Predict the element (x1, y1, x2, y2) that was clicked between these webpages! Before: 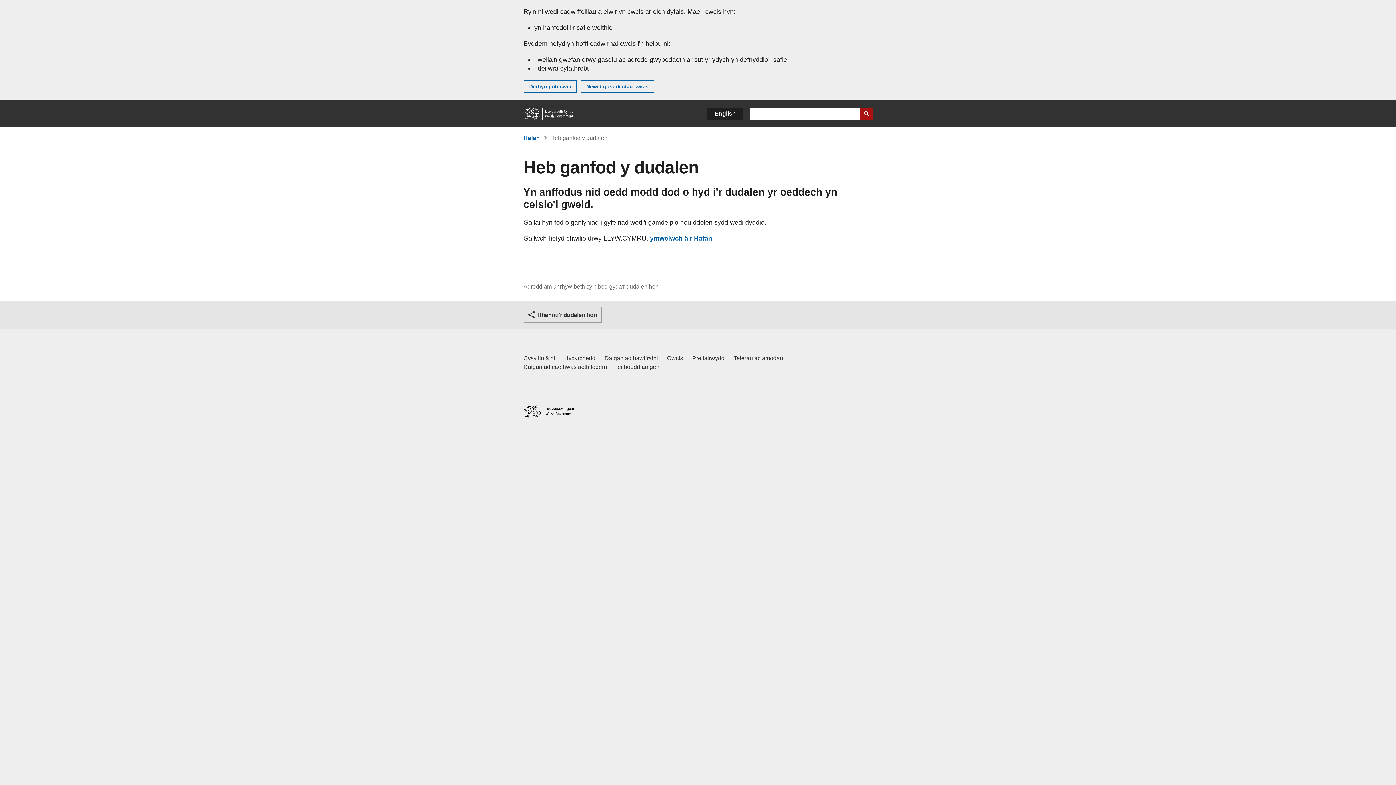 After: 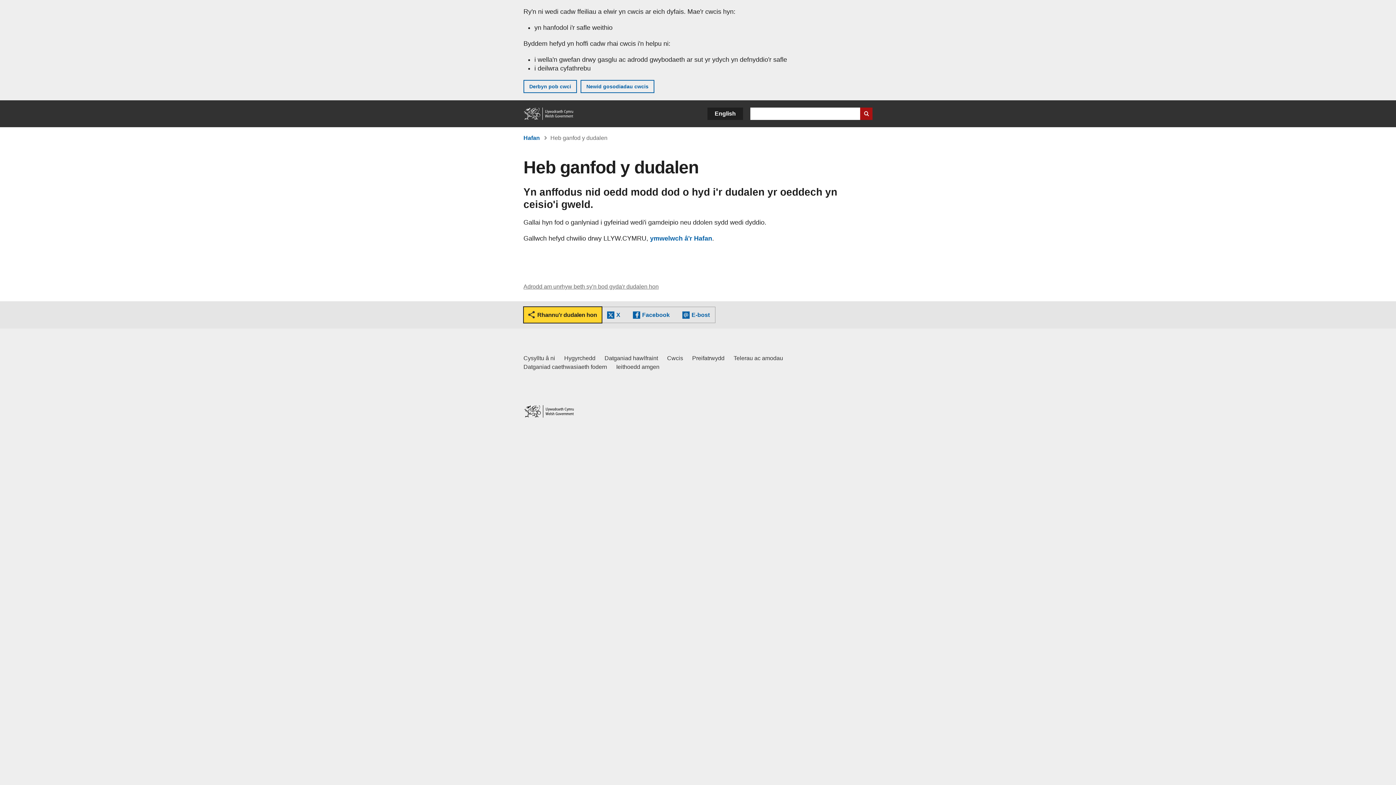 Action: label: Rhannu'r dudalen hon bbox: (524, 307, 601, 322)